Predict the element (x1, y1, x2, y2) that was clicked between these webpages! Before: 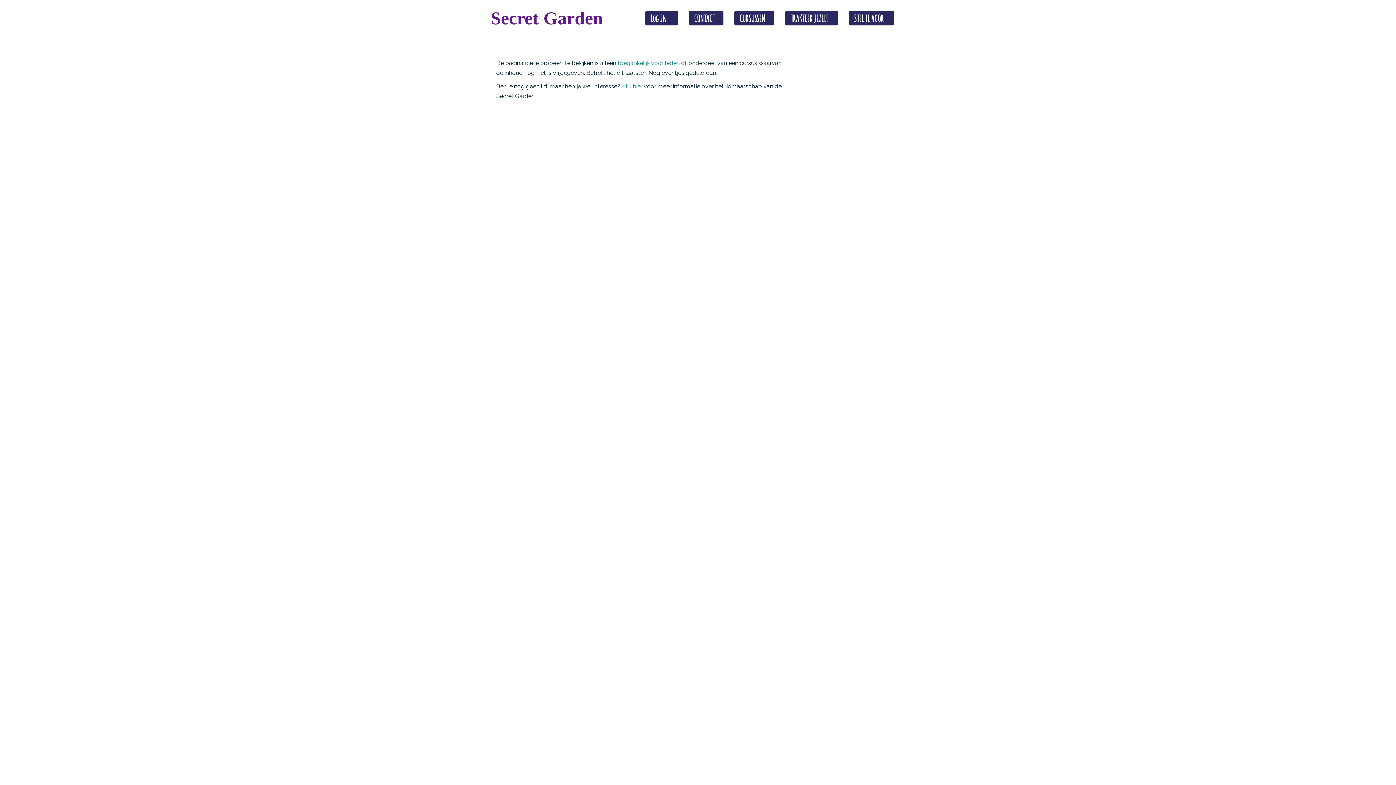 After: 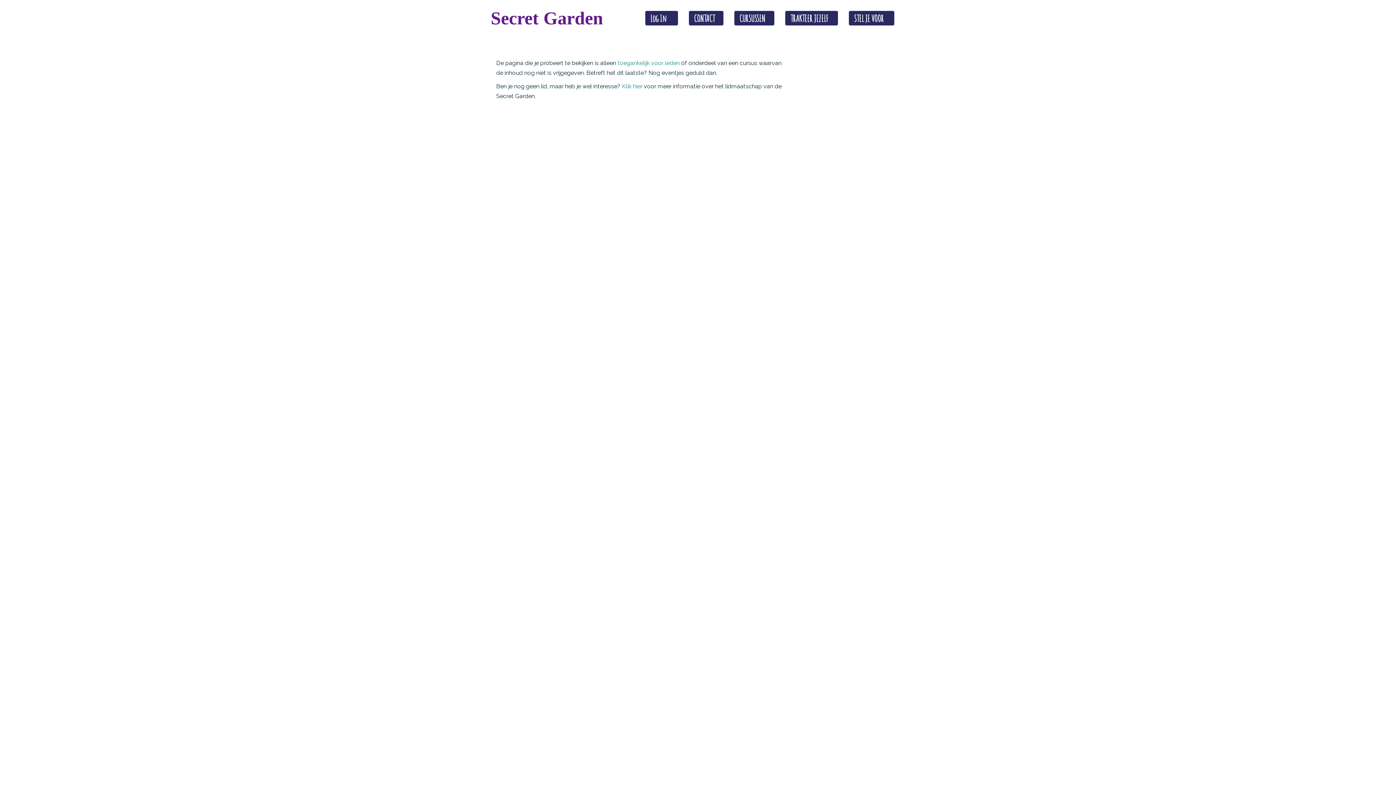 Action: label: CURSUSSEN bbox: (739, 10, 765, 26)